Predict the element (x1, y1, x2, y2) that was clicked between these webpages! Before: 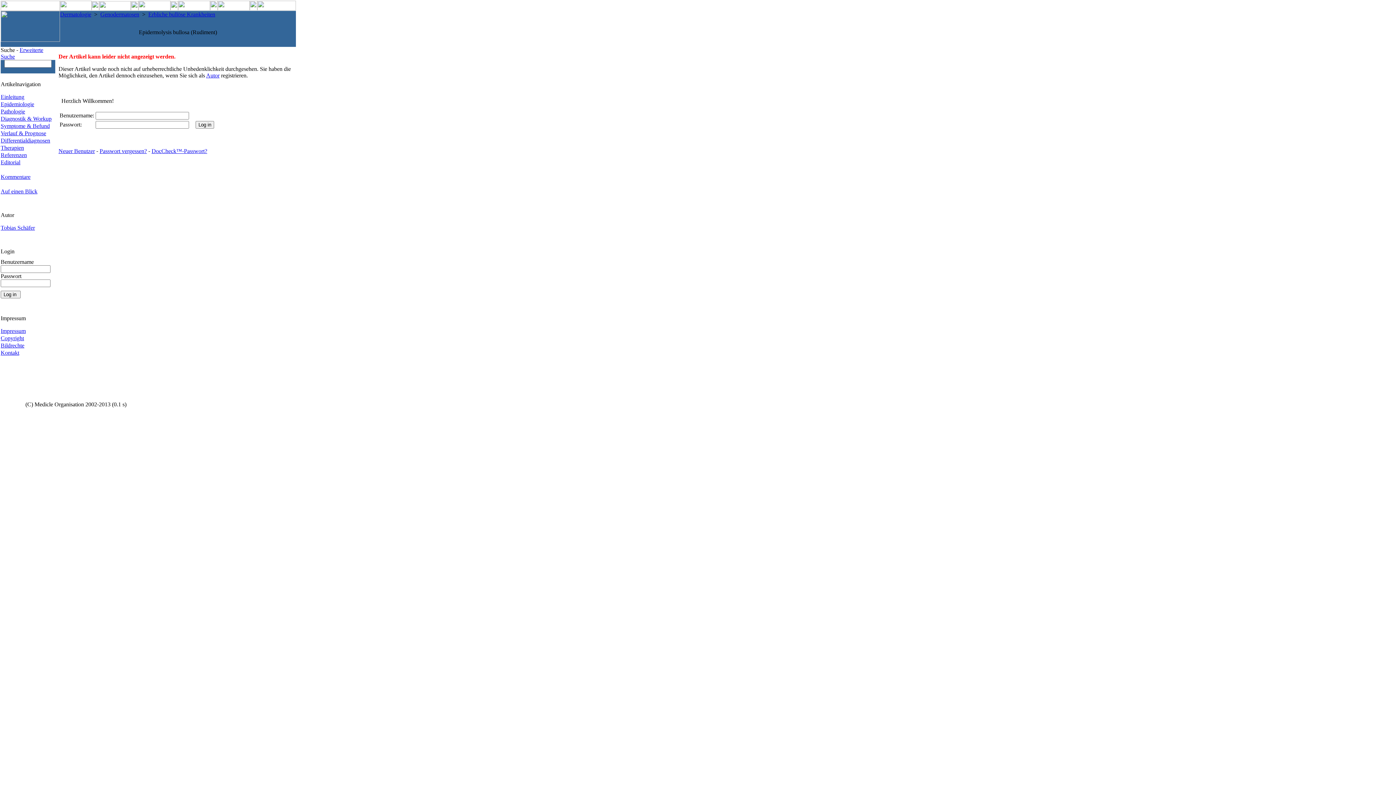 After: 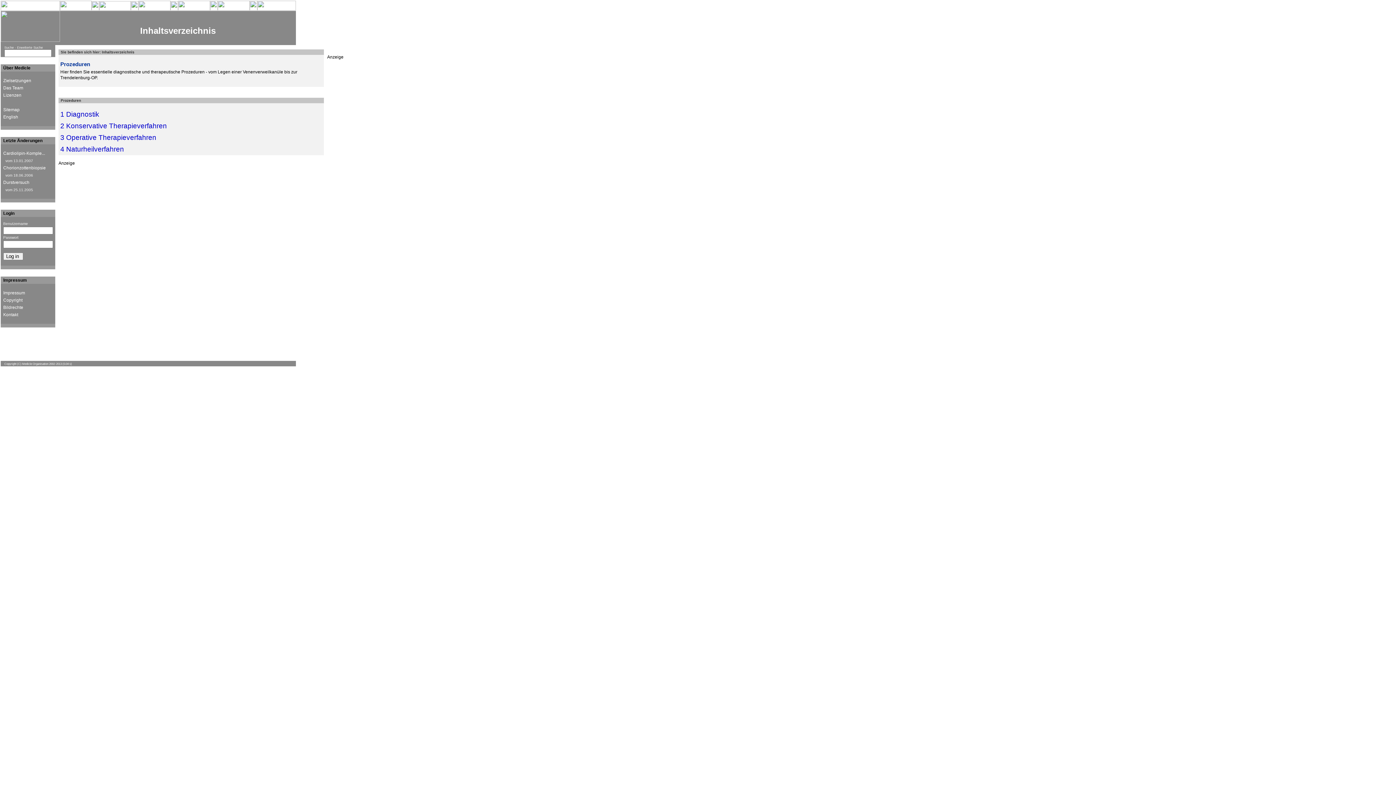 Action: bbox: (178, 5, 210, 11)